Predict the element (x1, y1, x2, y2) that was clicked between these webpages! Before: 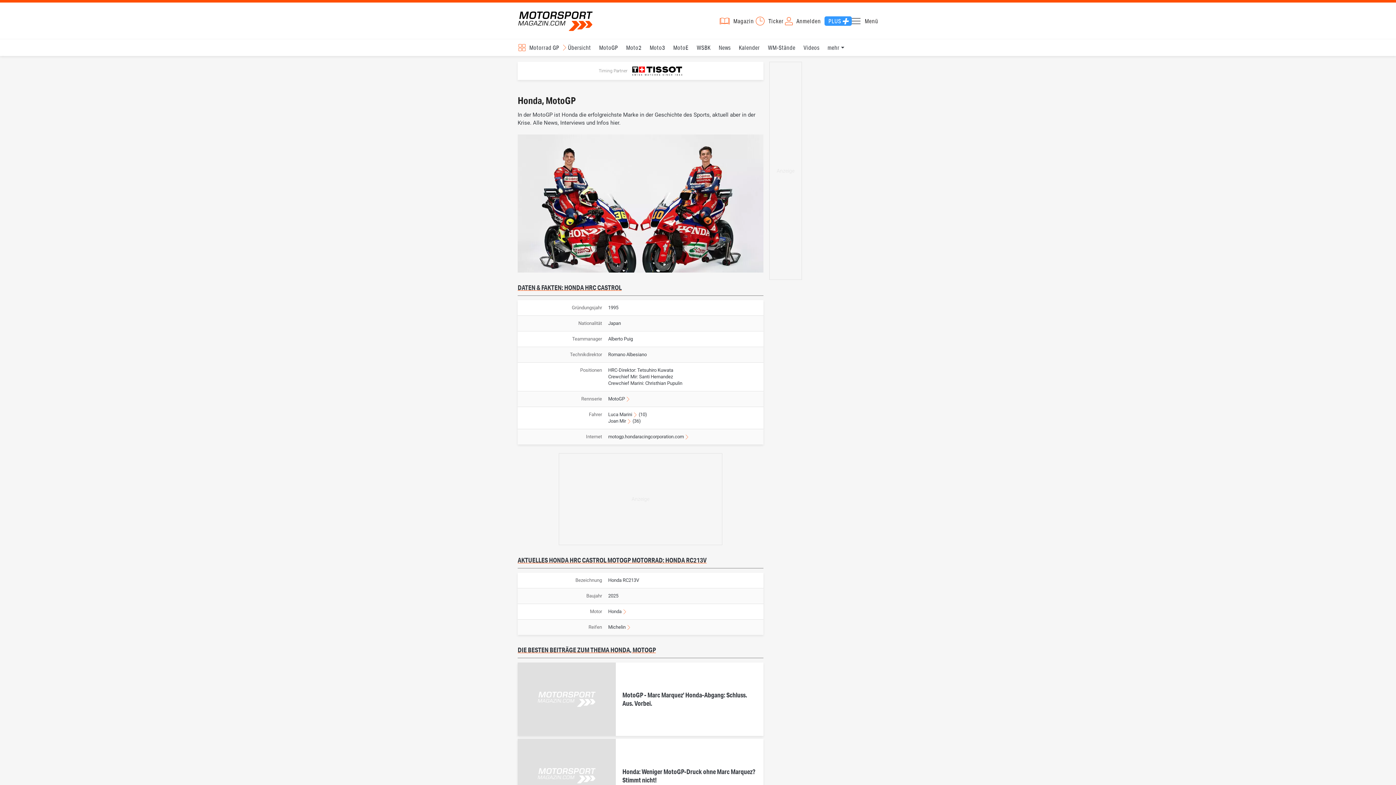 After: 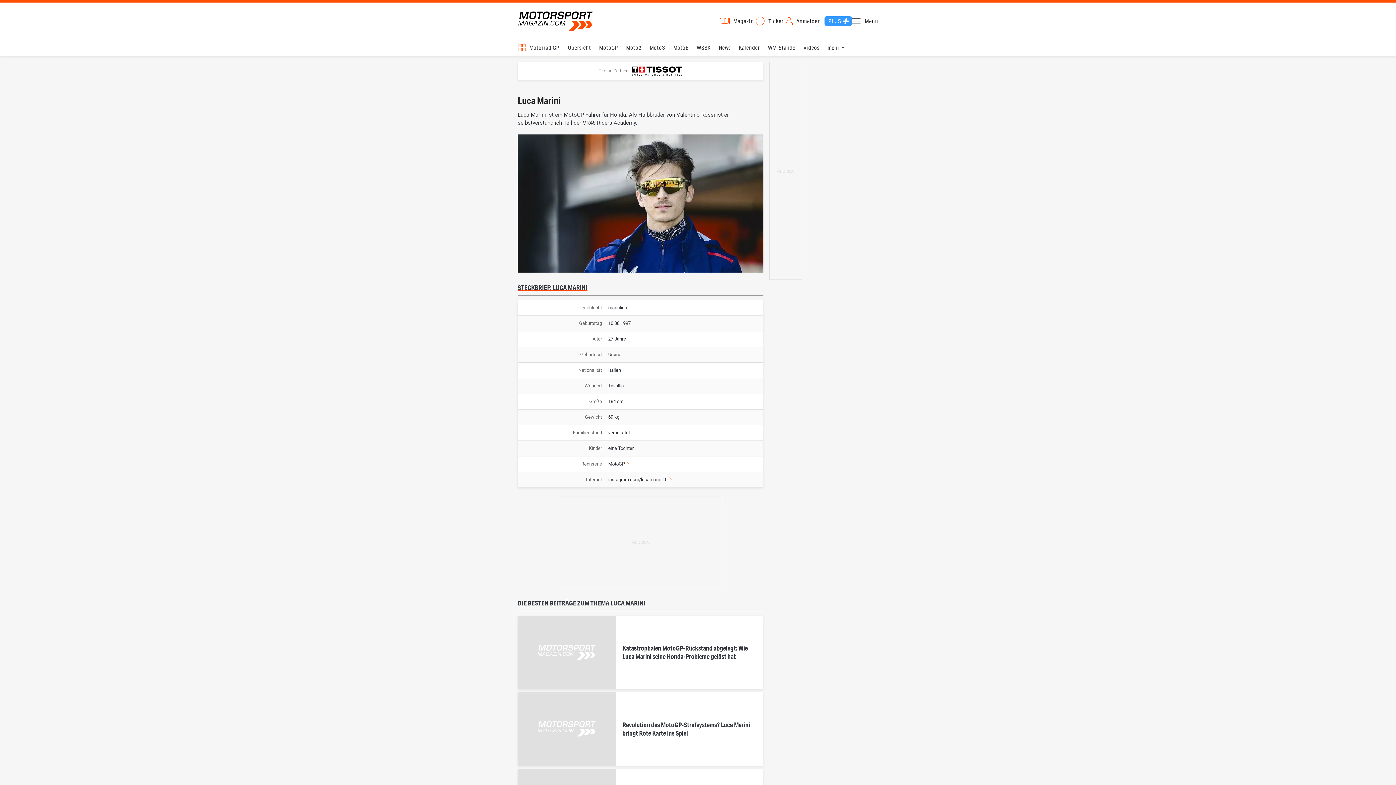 Action: label: Luca Marini bbox: (608, 411, 637, 417)